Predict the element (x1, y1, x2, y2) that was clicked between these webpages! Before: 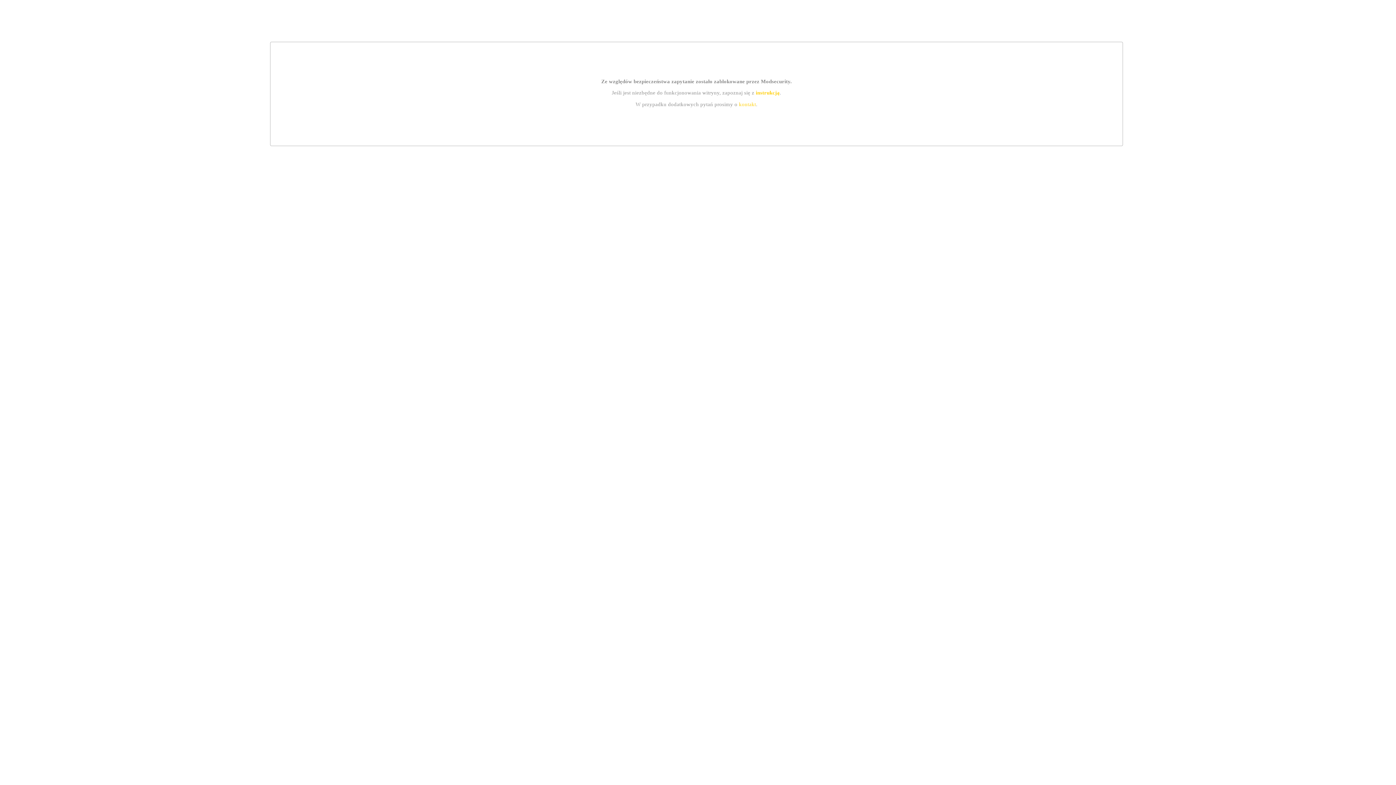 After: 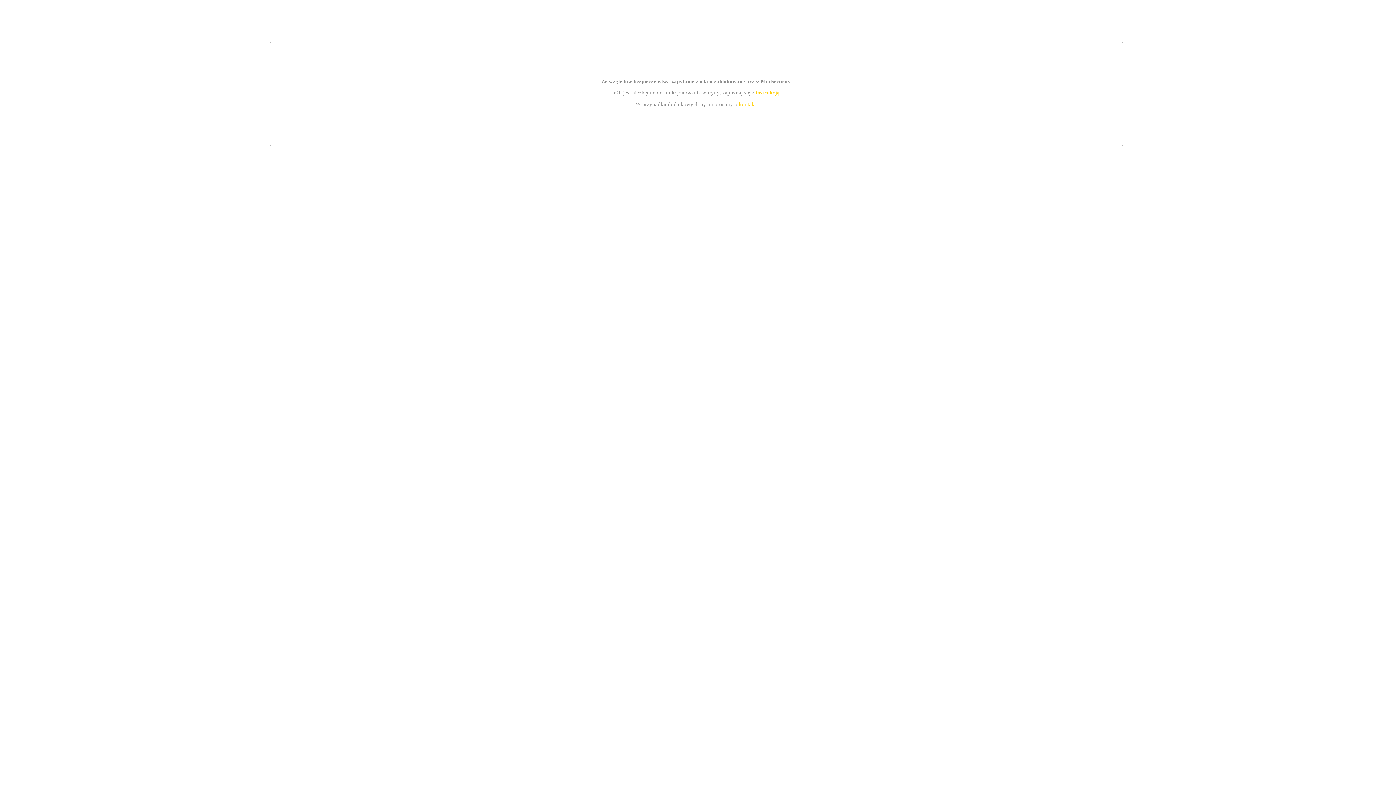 Action: bbox: (755, 89, 779, 95) label: instrukcją